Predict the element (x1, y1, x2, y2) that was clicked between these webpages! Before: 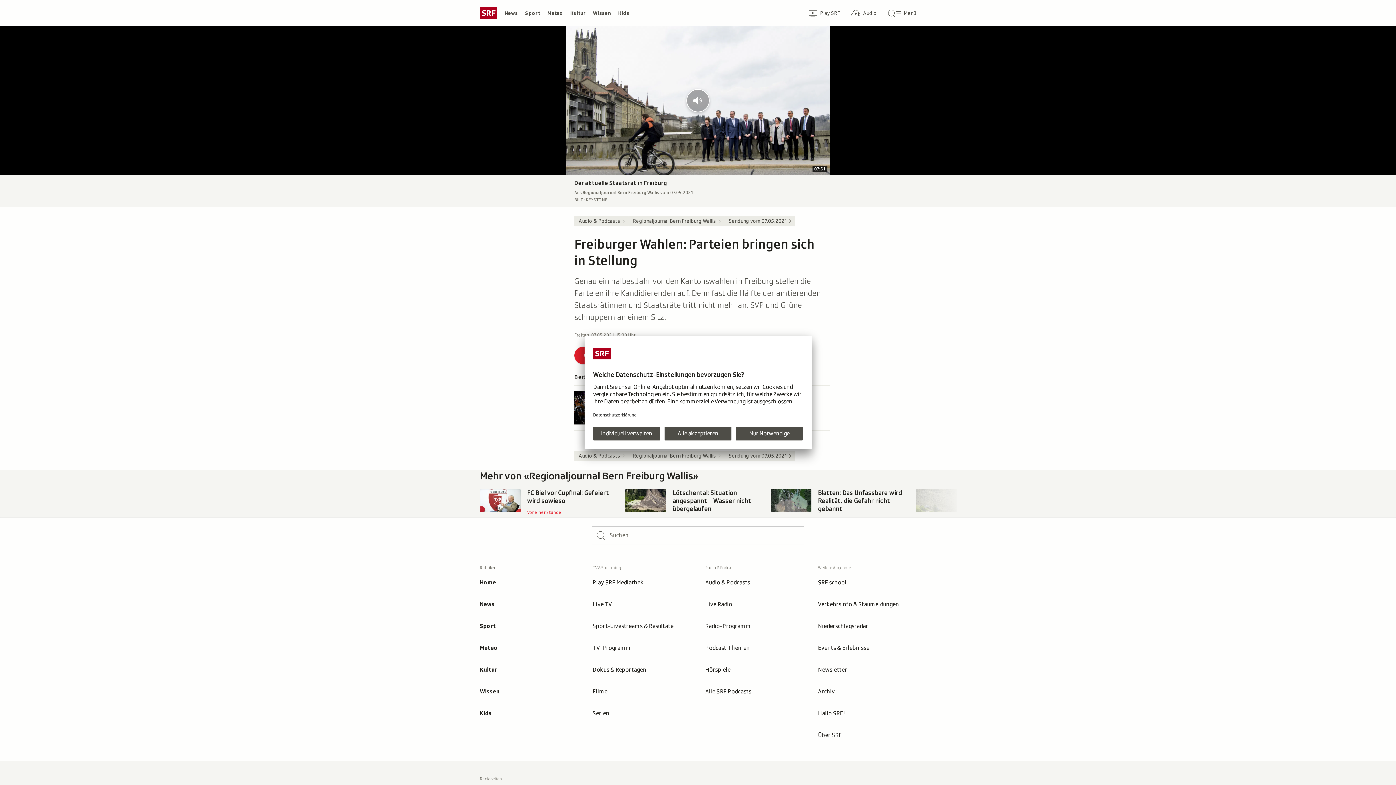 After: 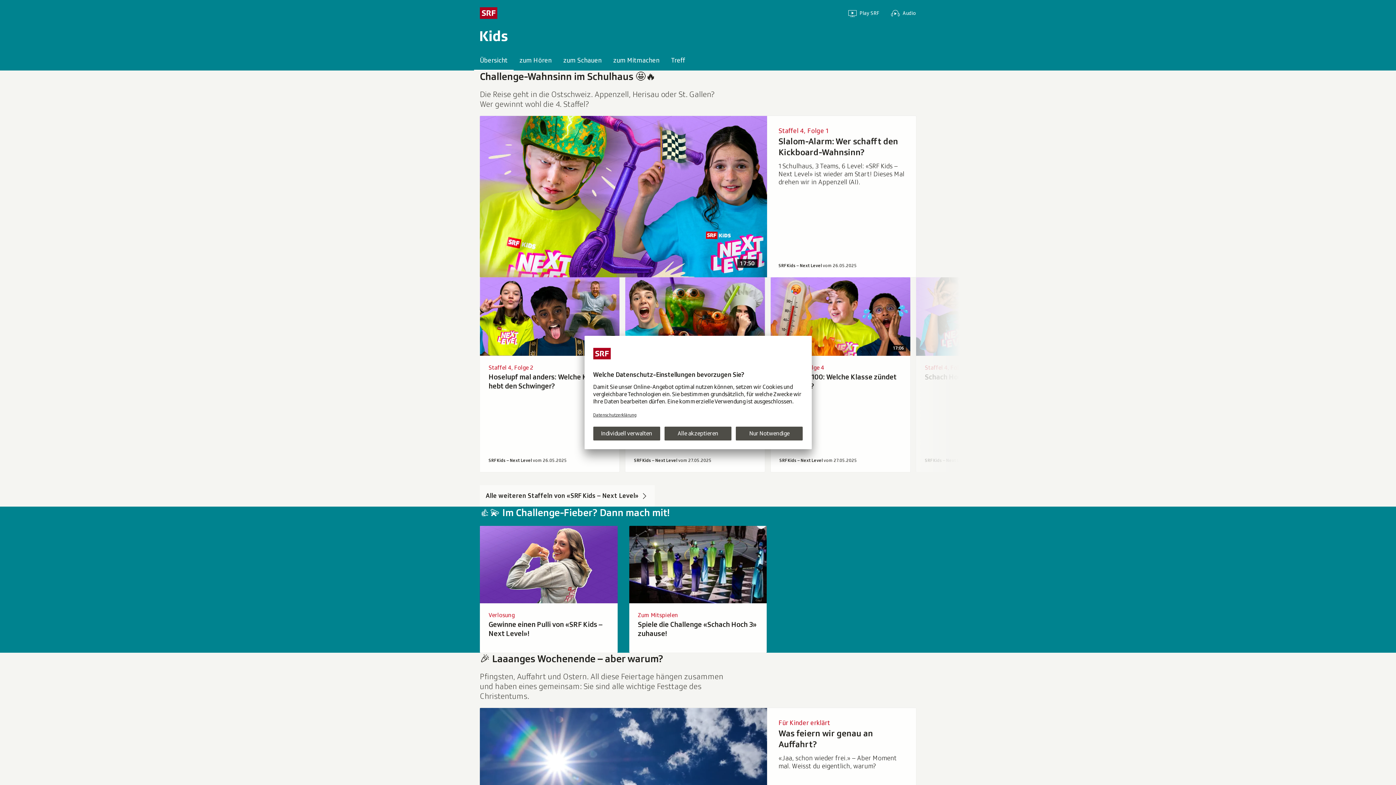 Action: label: Kids bbox: (614, 7, 633, 18)